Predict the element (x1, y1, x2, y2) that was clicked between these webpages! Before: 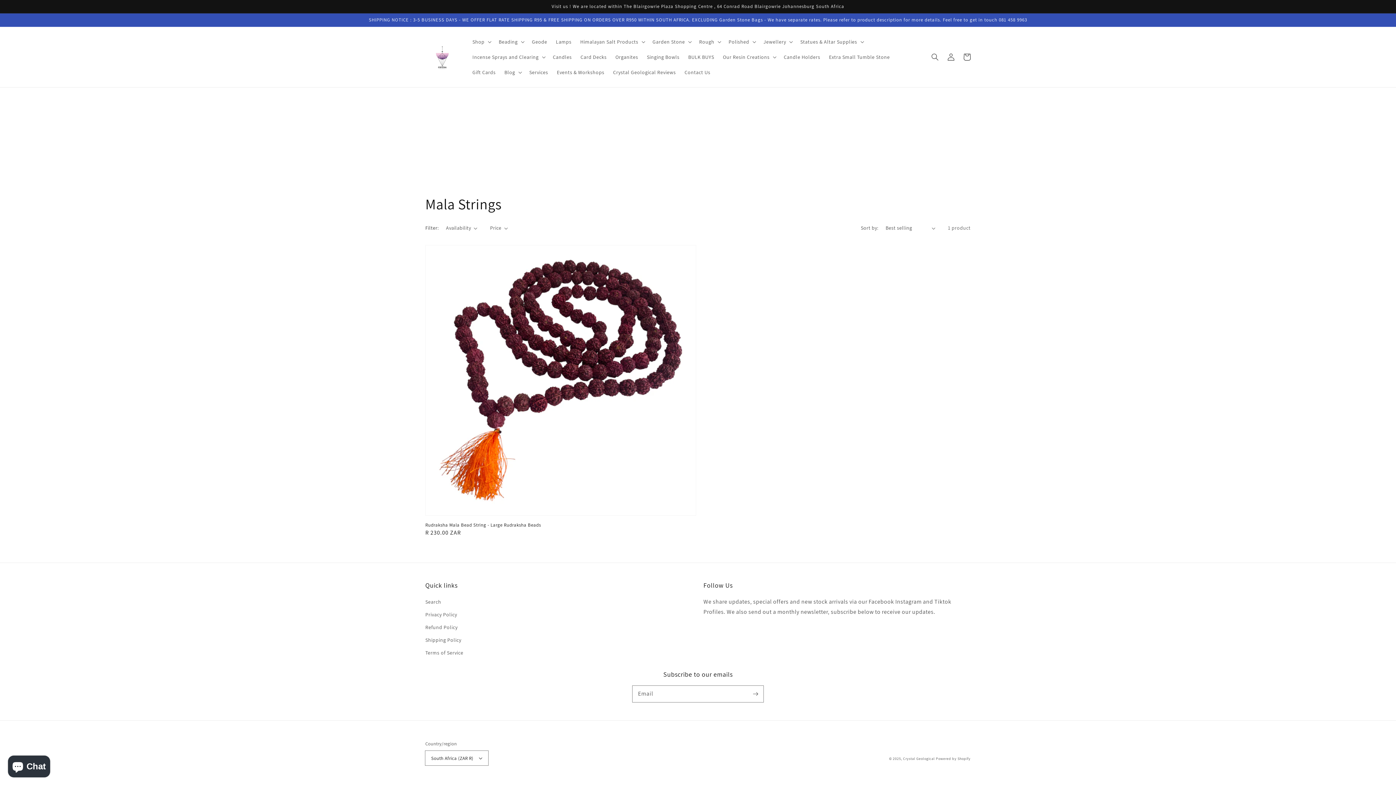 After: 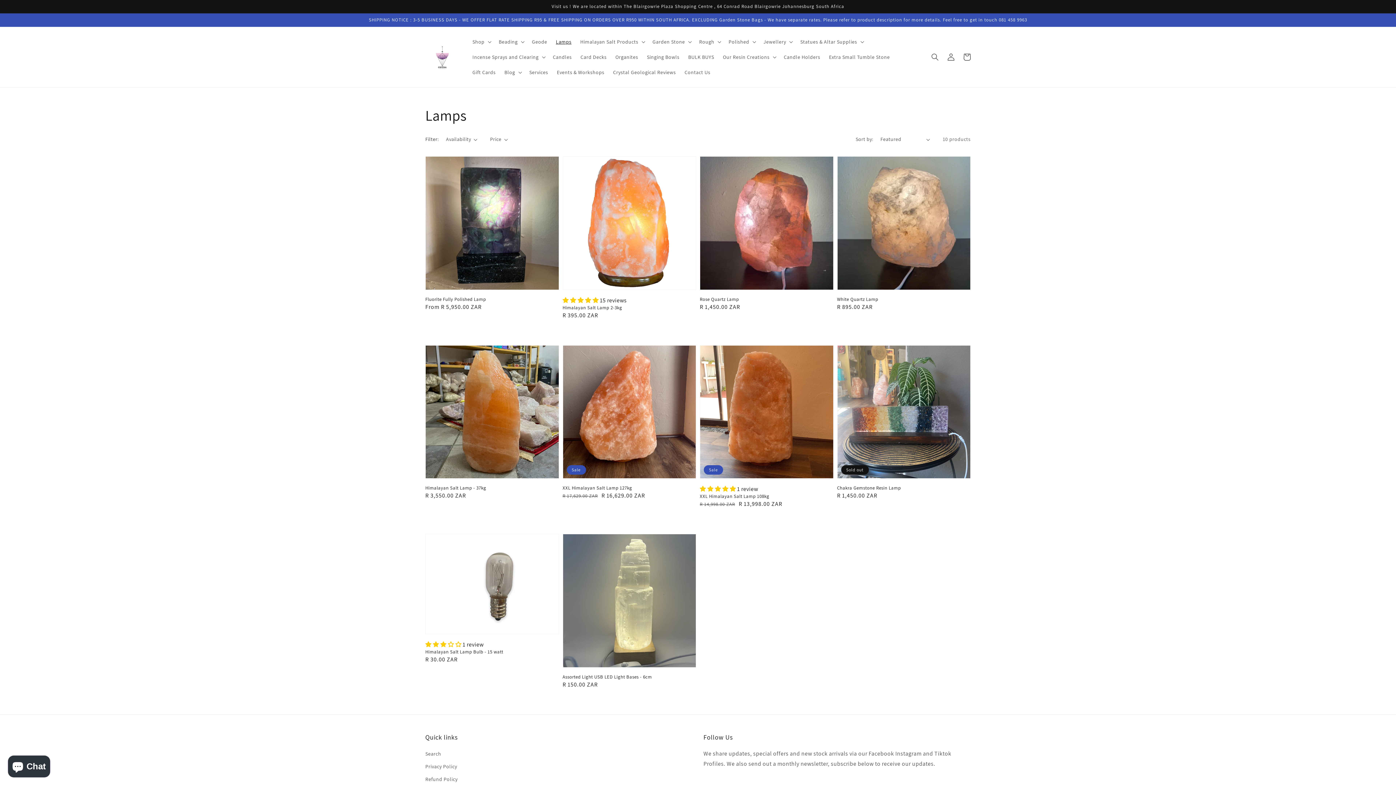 Action: label: Lamps bbox: (551, 34, 576, 49)